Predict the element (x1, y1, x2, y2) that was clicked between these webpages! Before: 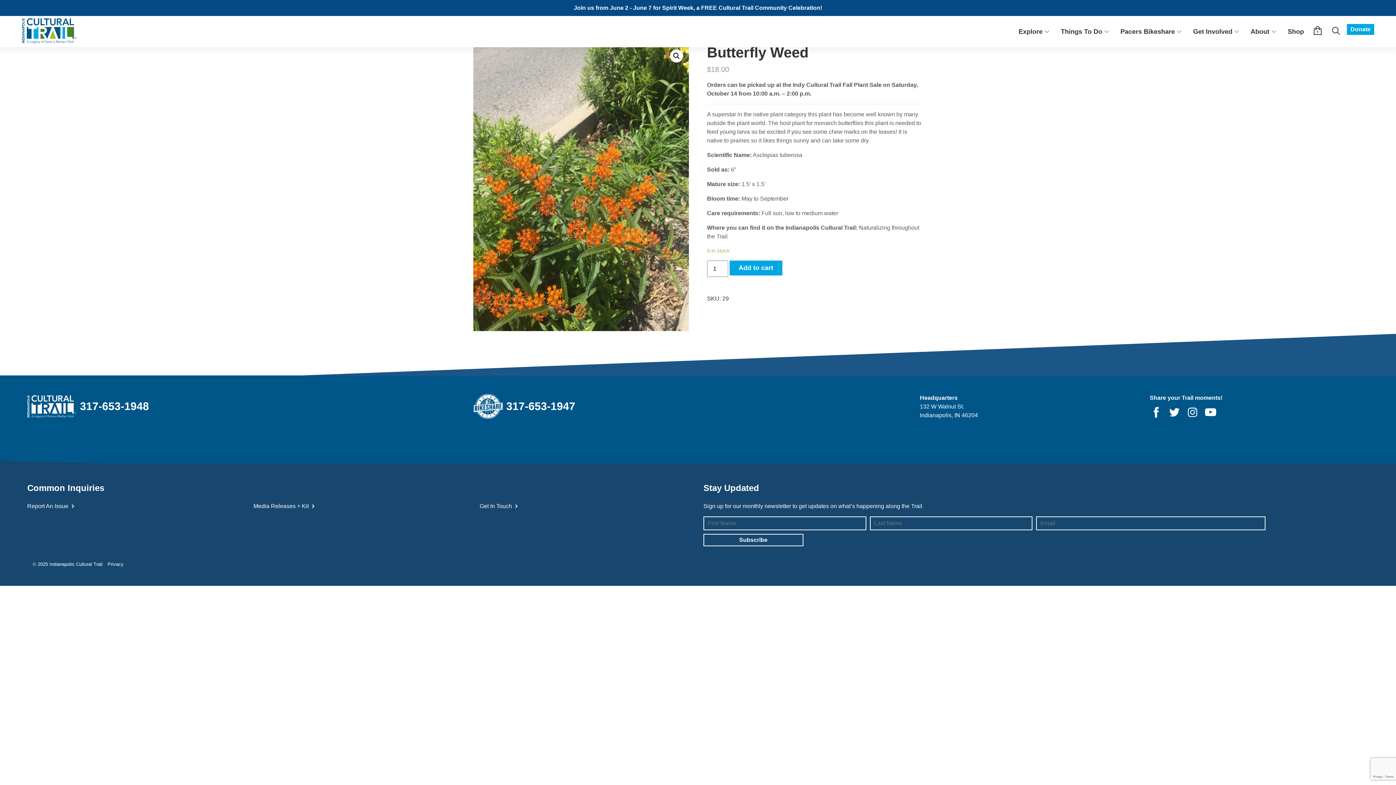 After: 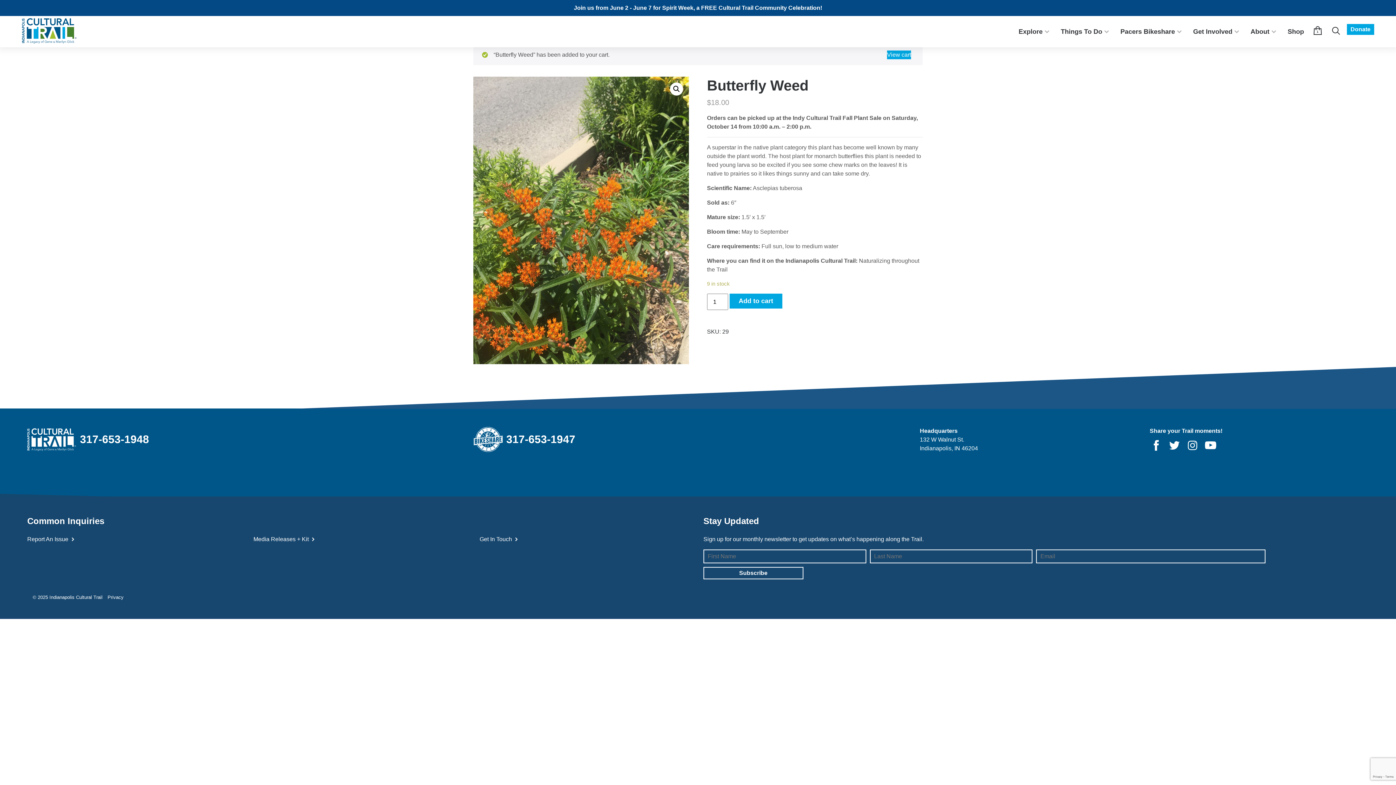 Action: label: Add to cart bbox: (729, 260, 782, 275)